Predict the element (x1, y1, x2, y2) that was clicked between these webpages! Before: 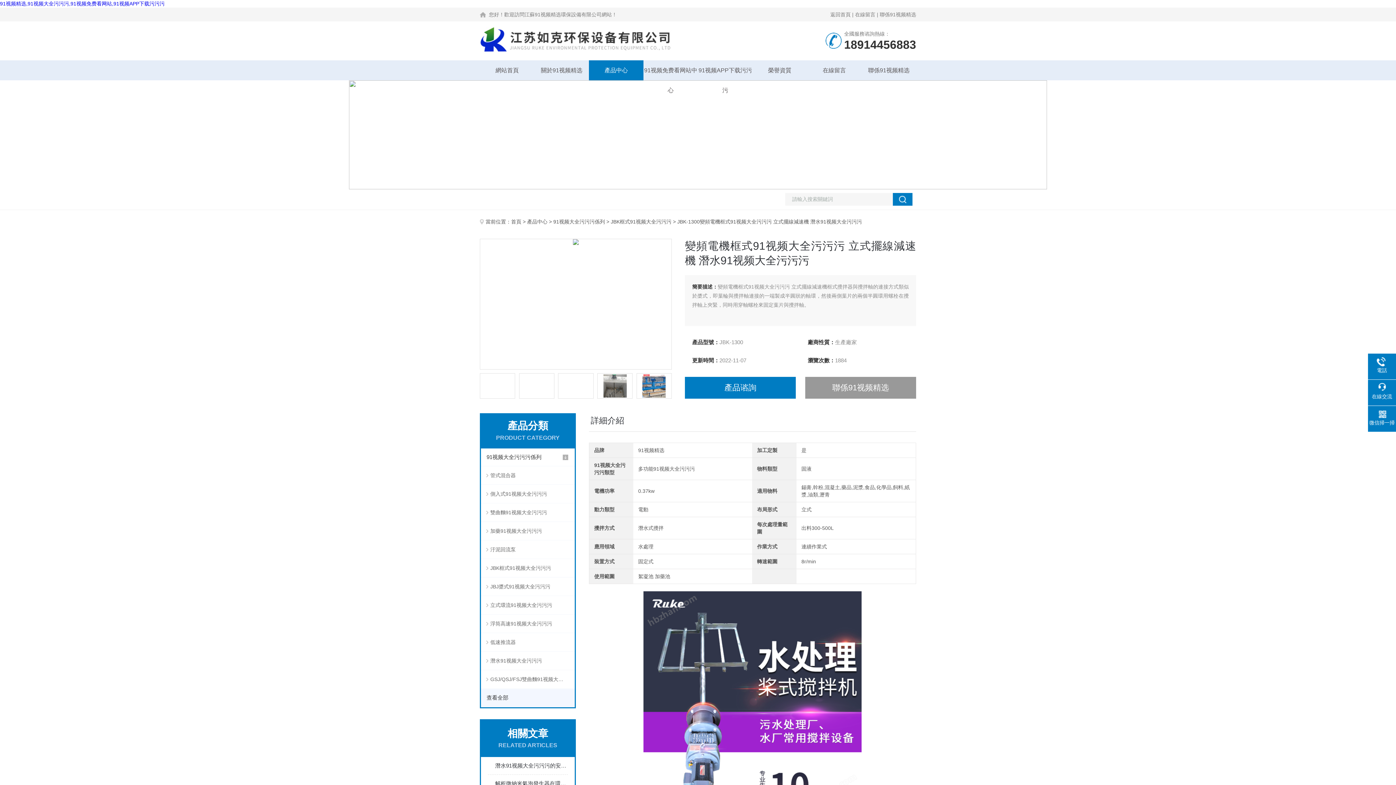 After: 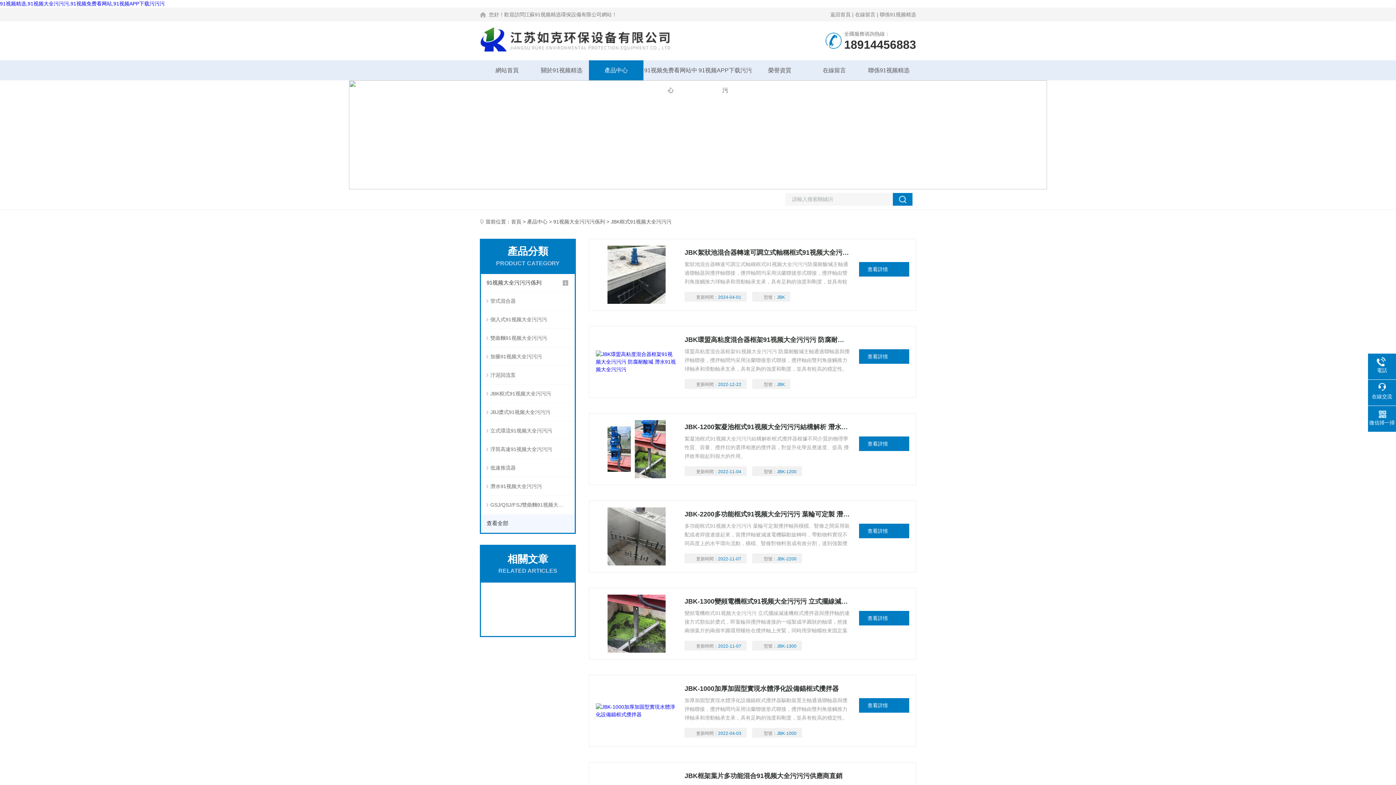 Action: bbox: (610, 218, 671, 224) label: JBK框式91视频大全污污污